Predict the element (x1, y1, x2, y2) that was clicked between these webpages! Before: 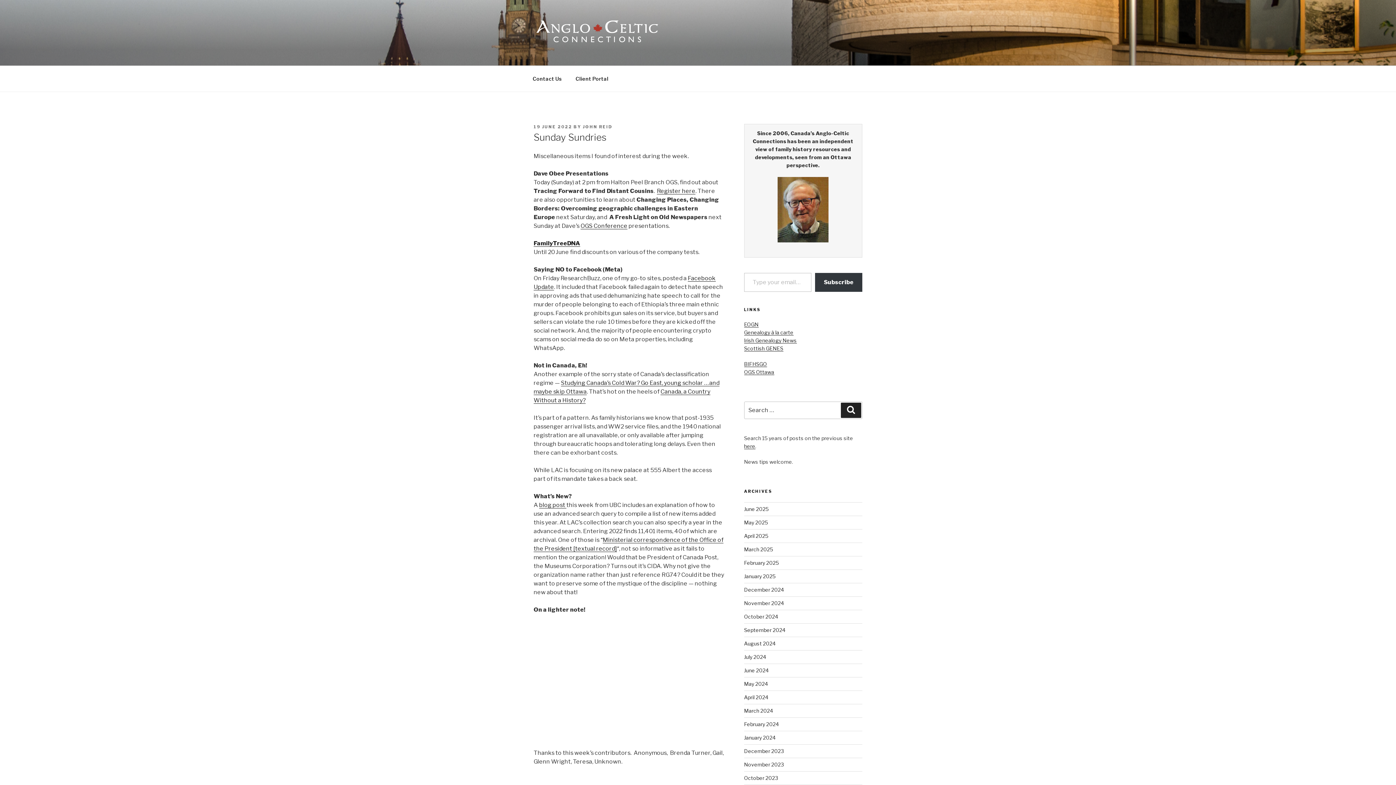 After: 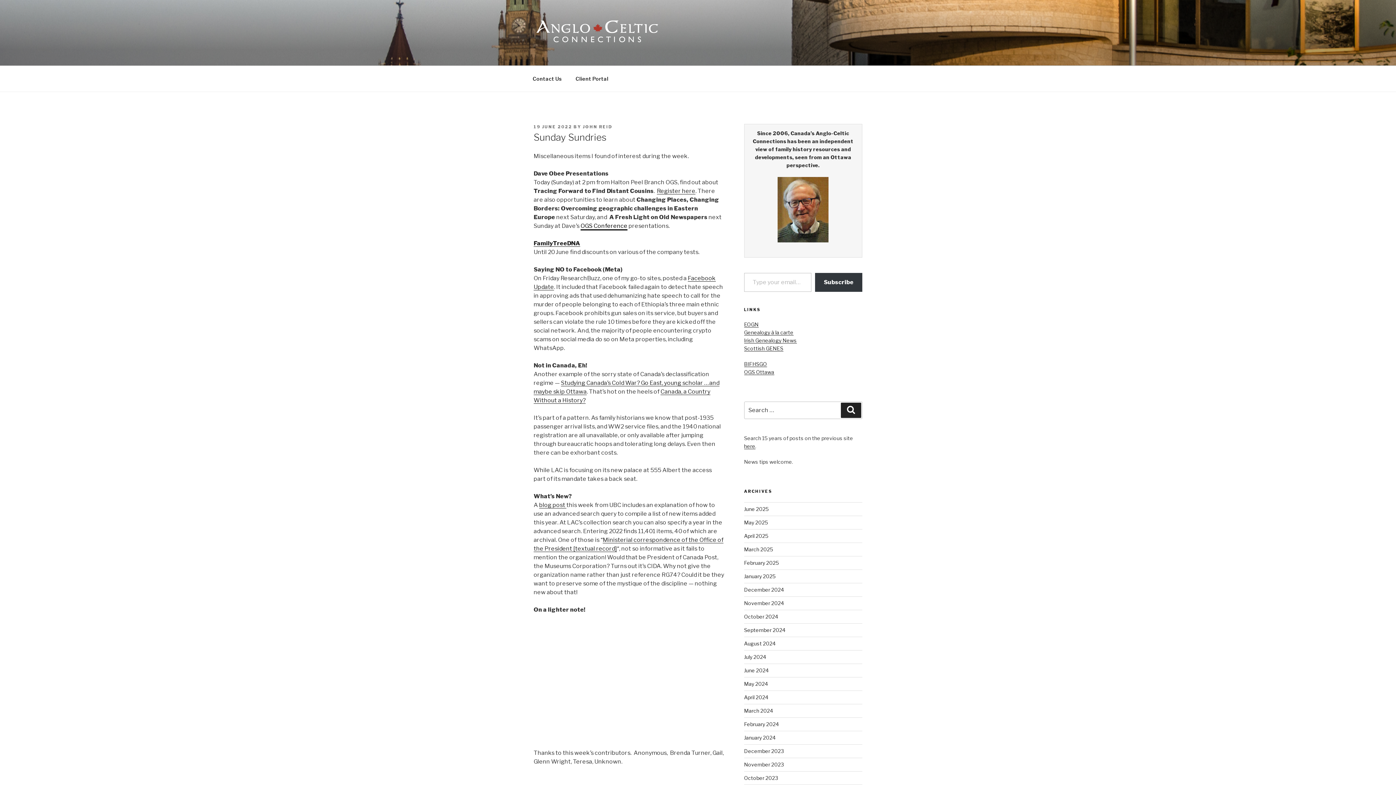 Action: bbox: (580, 222, 627, 229) label: OGS Conference